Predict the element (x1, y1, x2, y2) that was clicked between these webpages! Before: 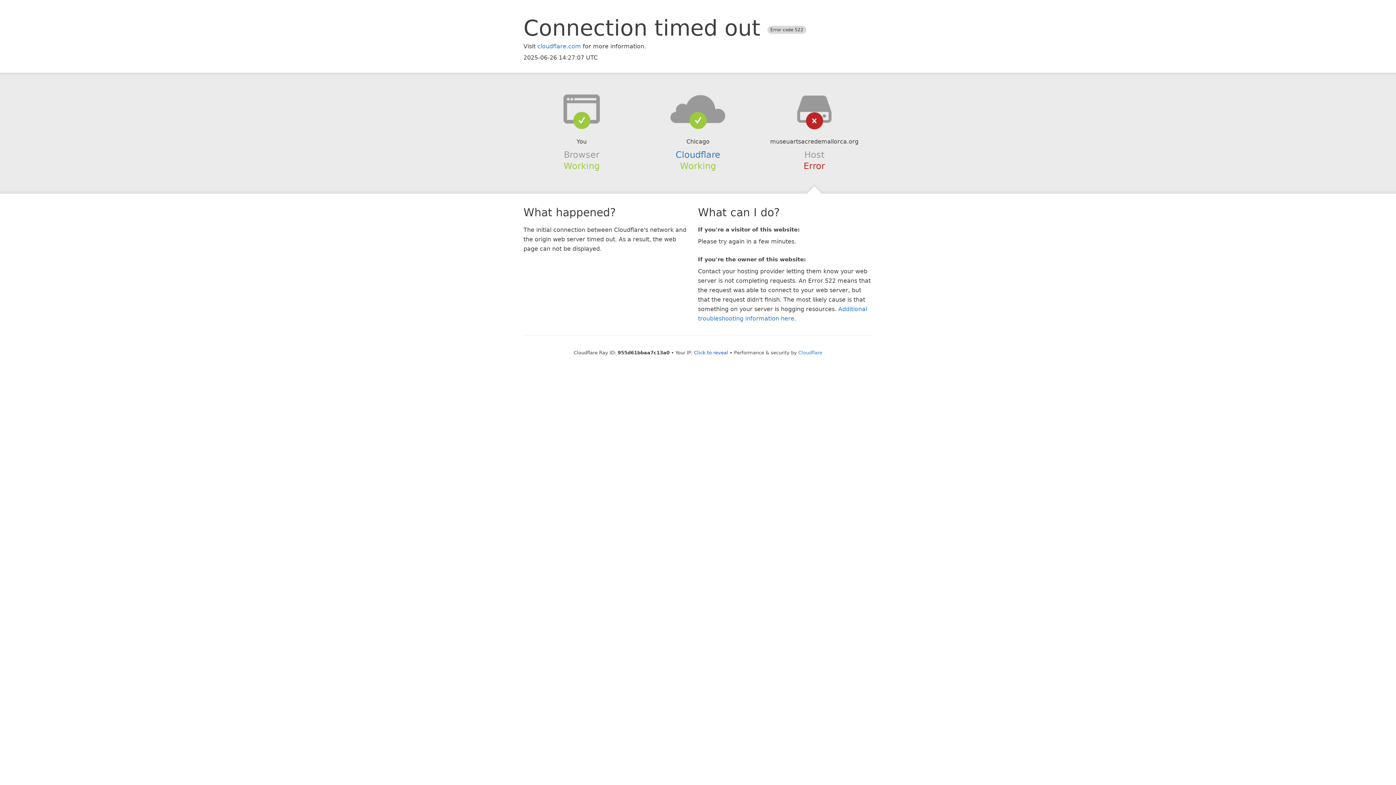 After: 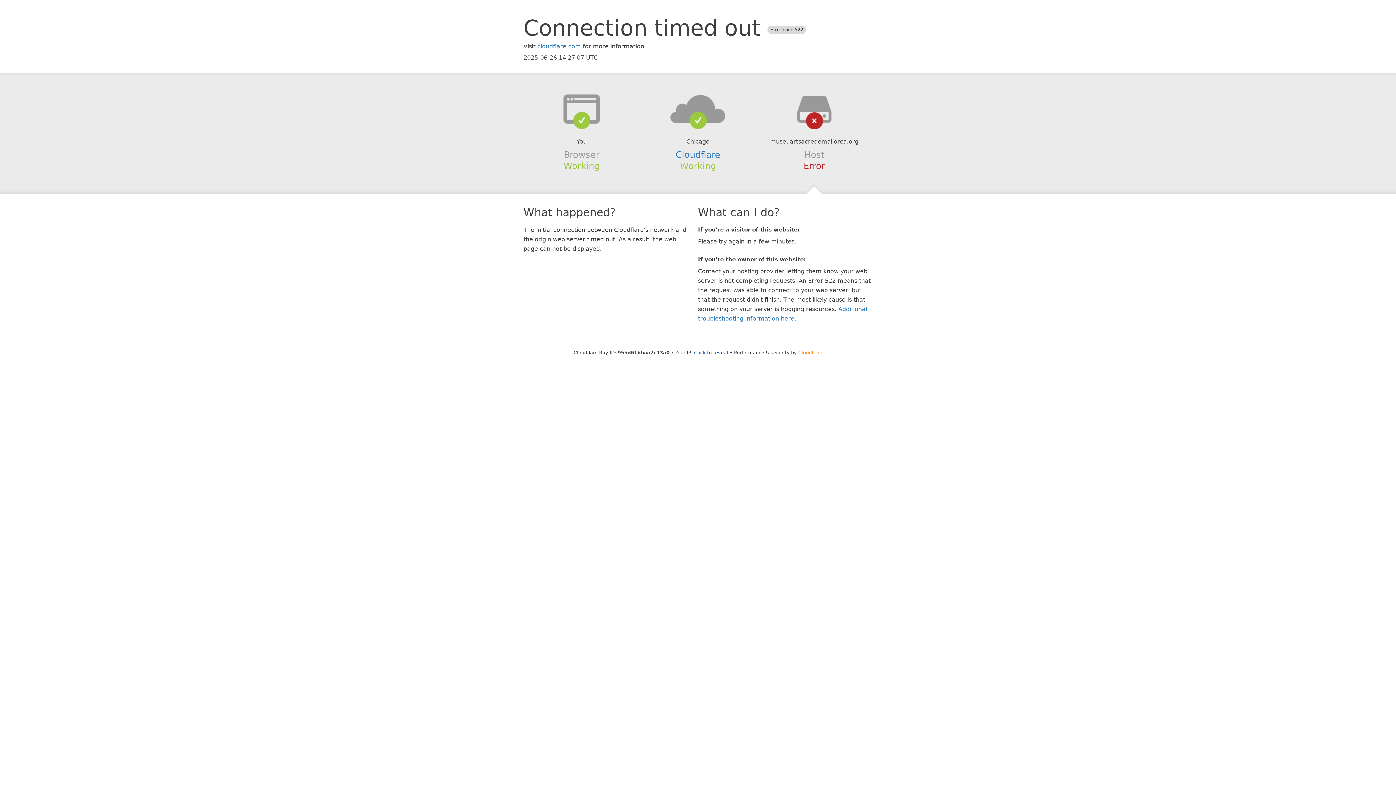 Action: label: Cloudflare bbox: (798, 350, 822, 355)